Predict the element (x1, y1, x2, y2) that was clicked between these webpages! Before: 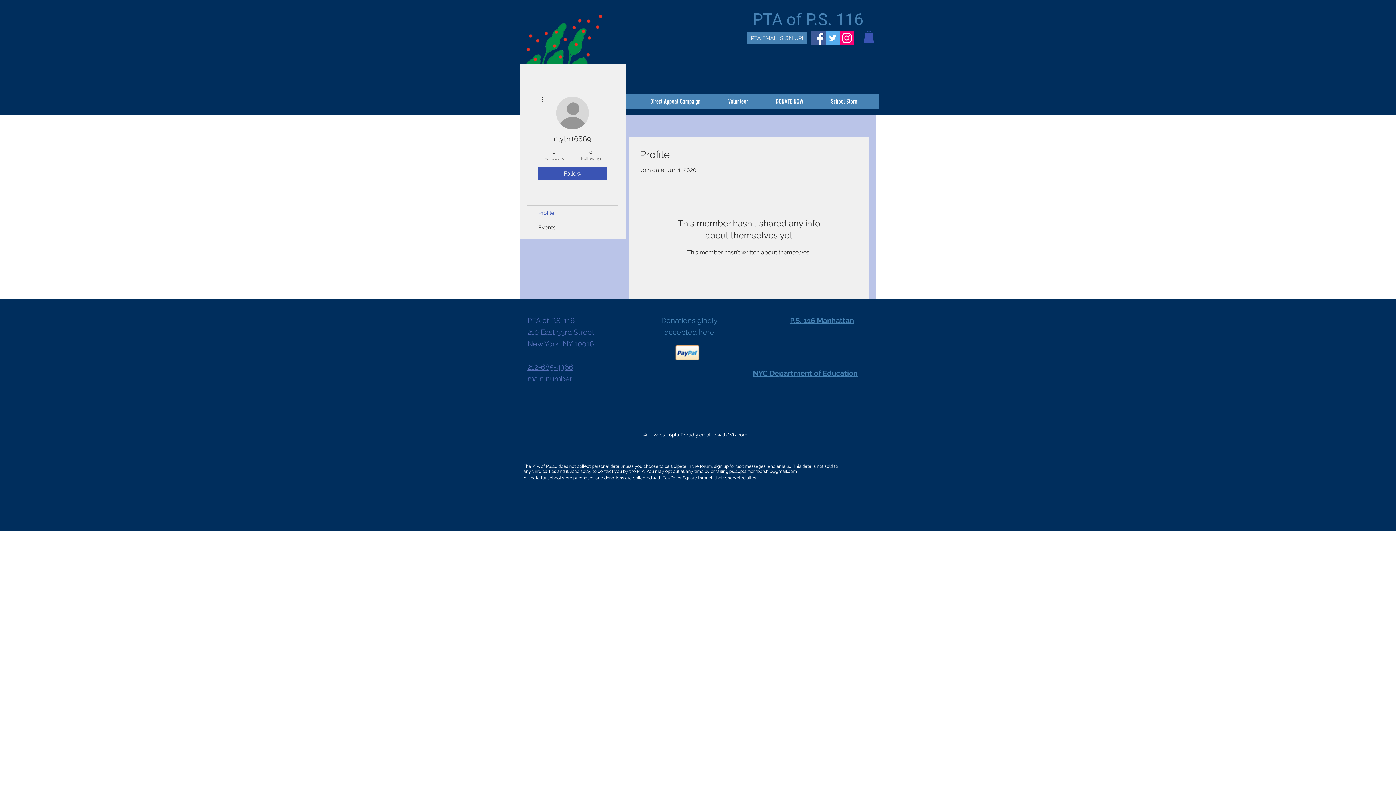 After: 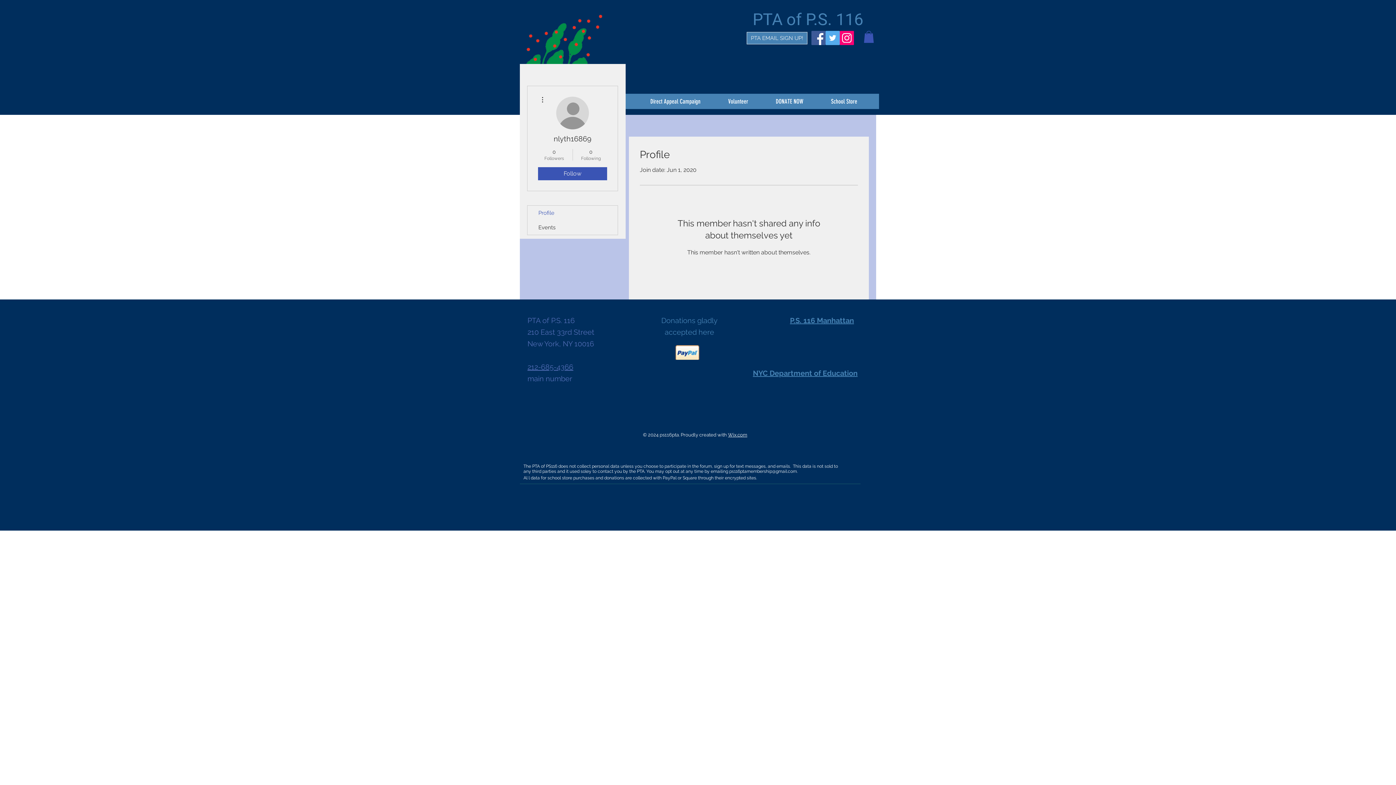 Action: label: P.S. 116 Manhattan bbox: (790, 316, 854, 325)